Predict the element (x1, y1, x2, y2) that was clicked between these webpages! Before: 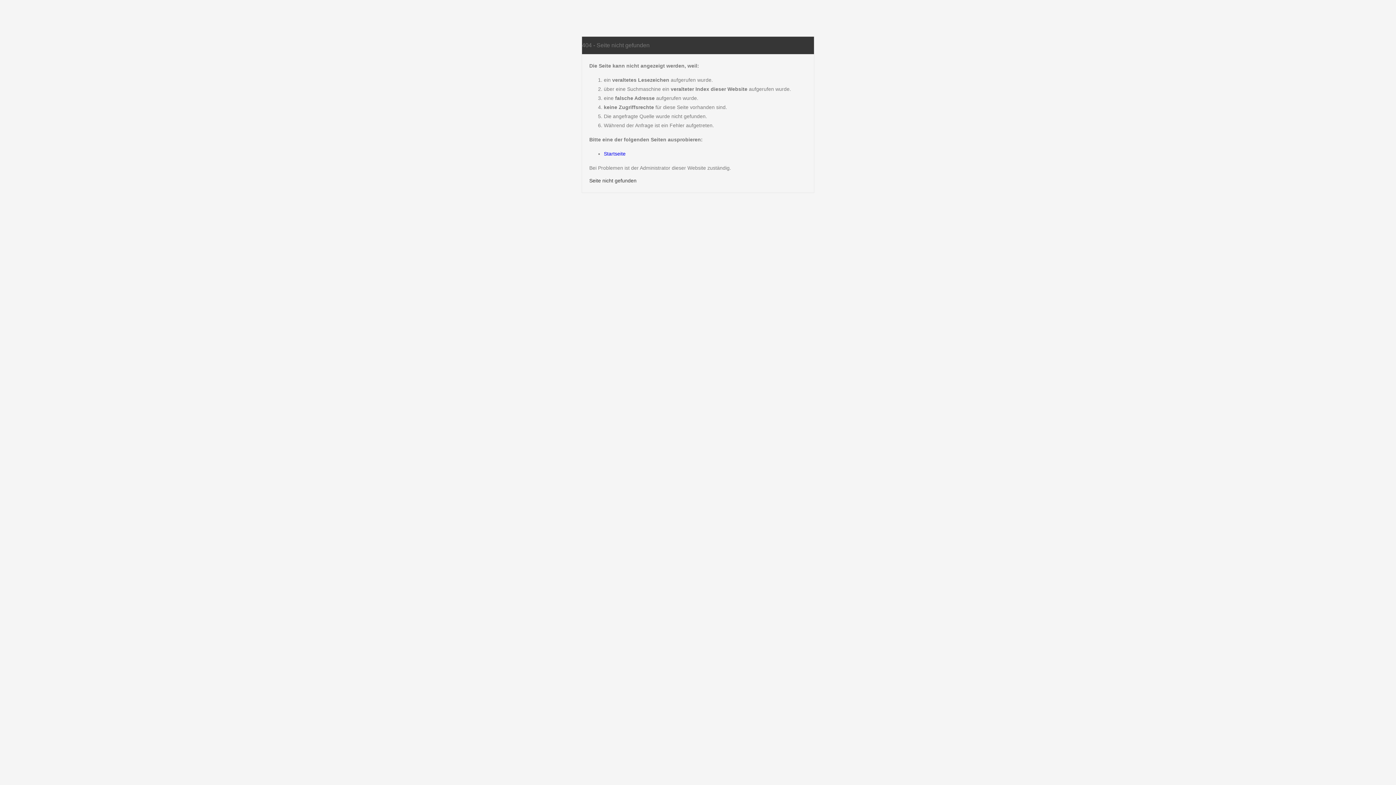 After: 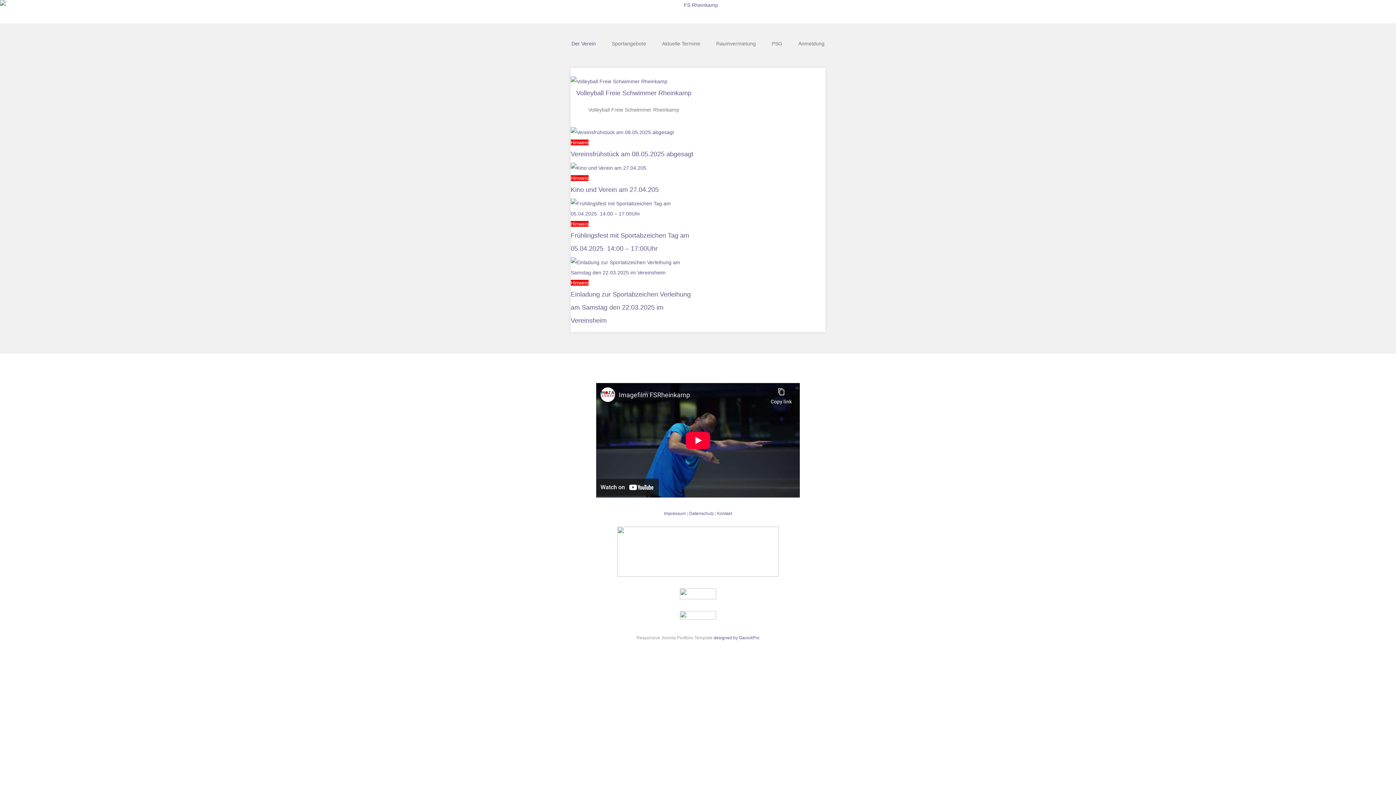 Action: bbox: (604, 150, 625, 156) label: Startseite